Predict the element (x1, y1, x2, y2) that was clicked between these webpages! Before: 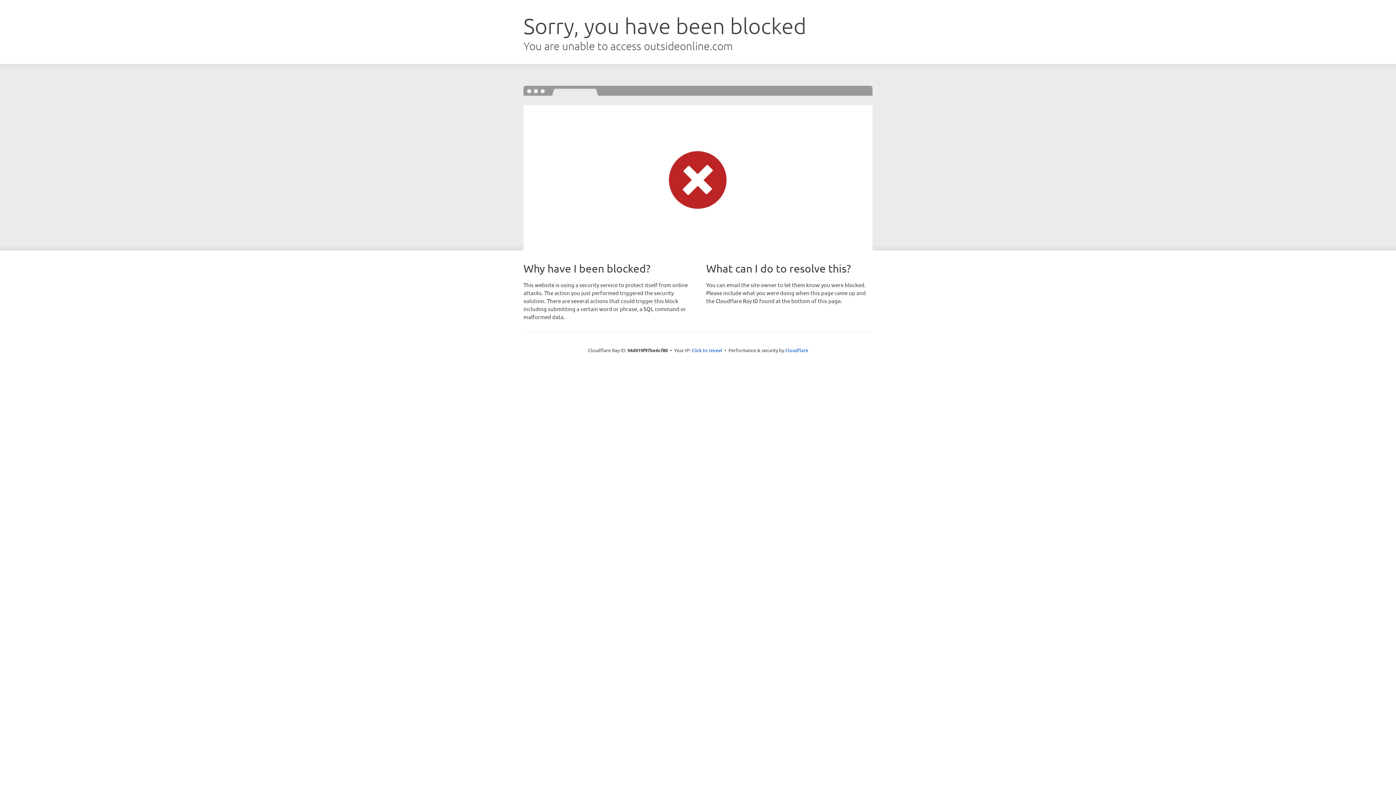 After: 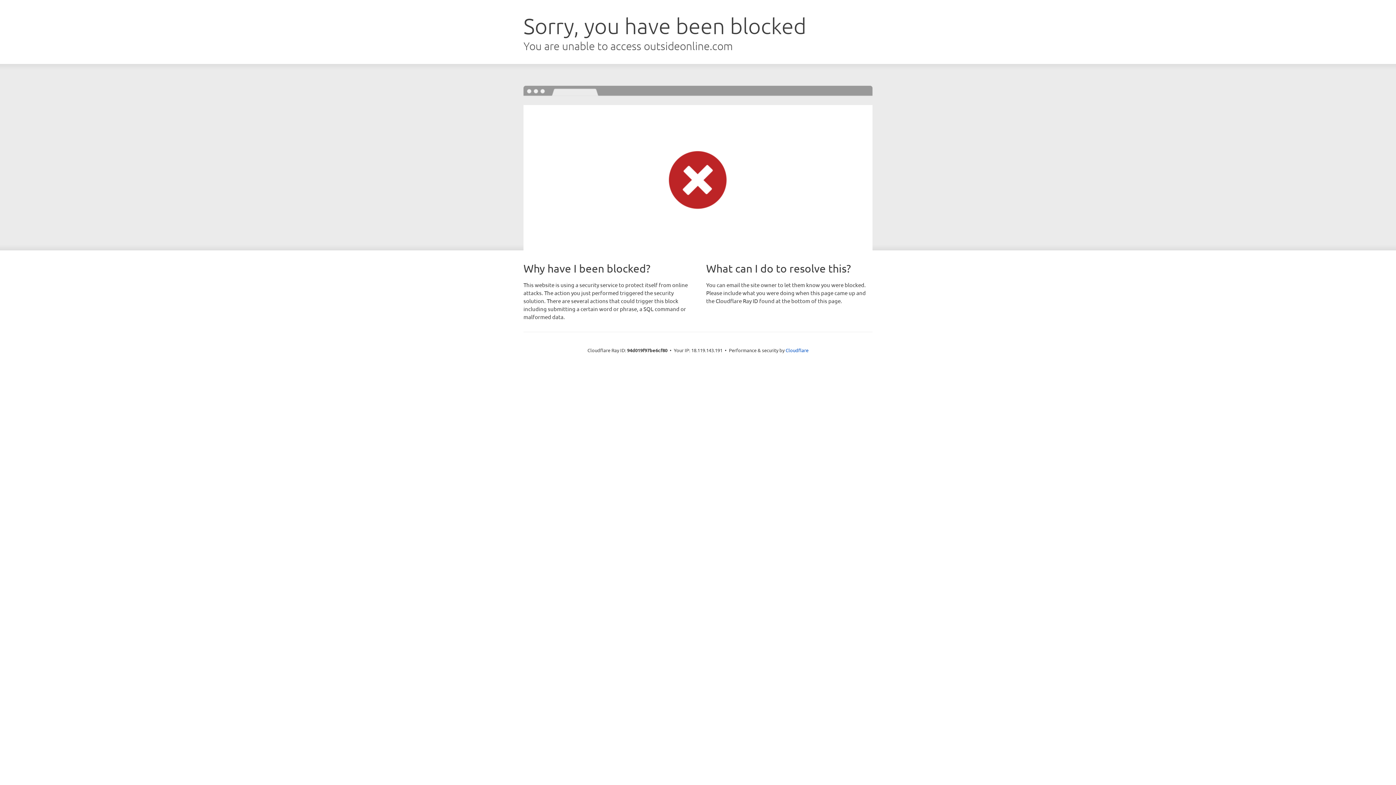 Action: bbox: (691, 346, 722, 353) label: Click to reveal